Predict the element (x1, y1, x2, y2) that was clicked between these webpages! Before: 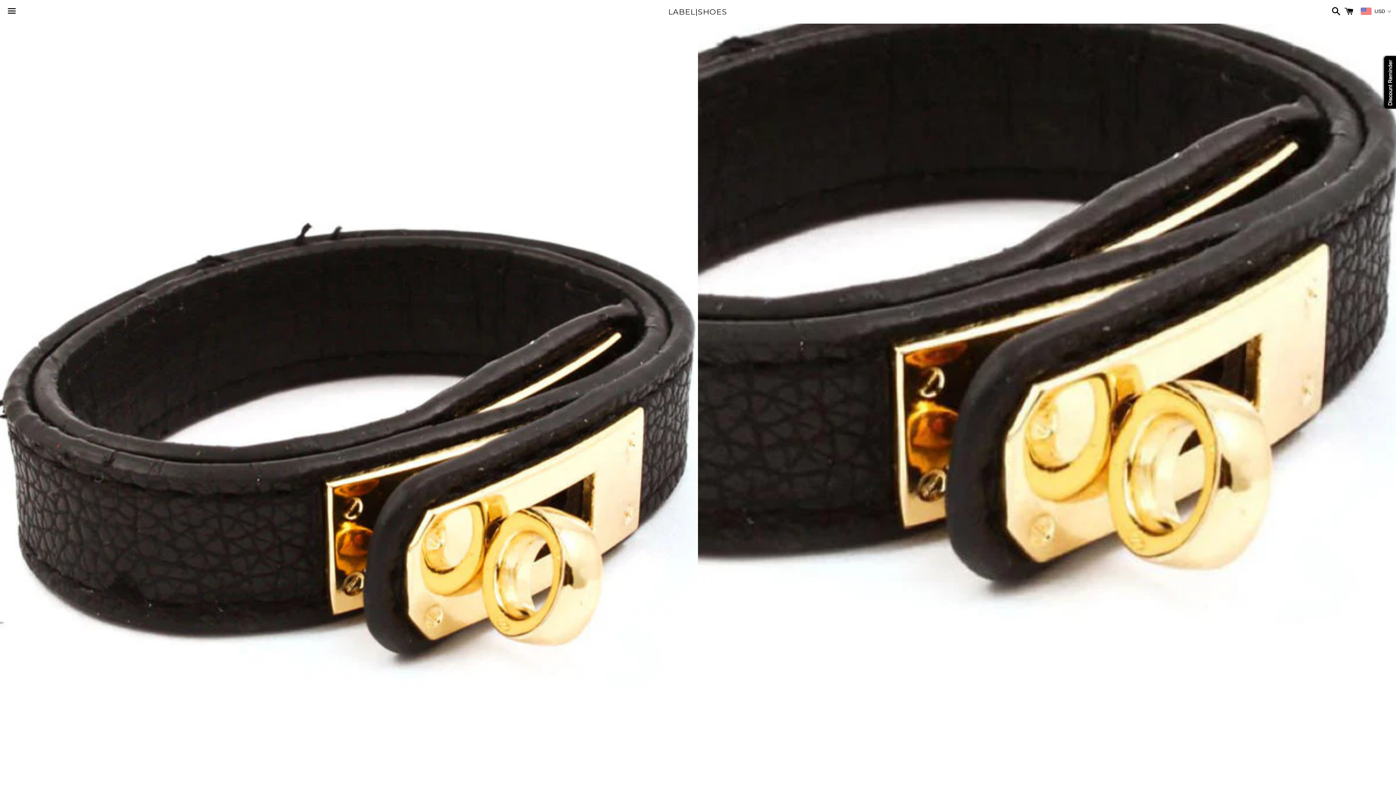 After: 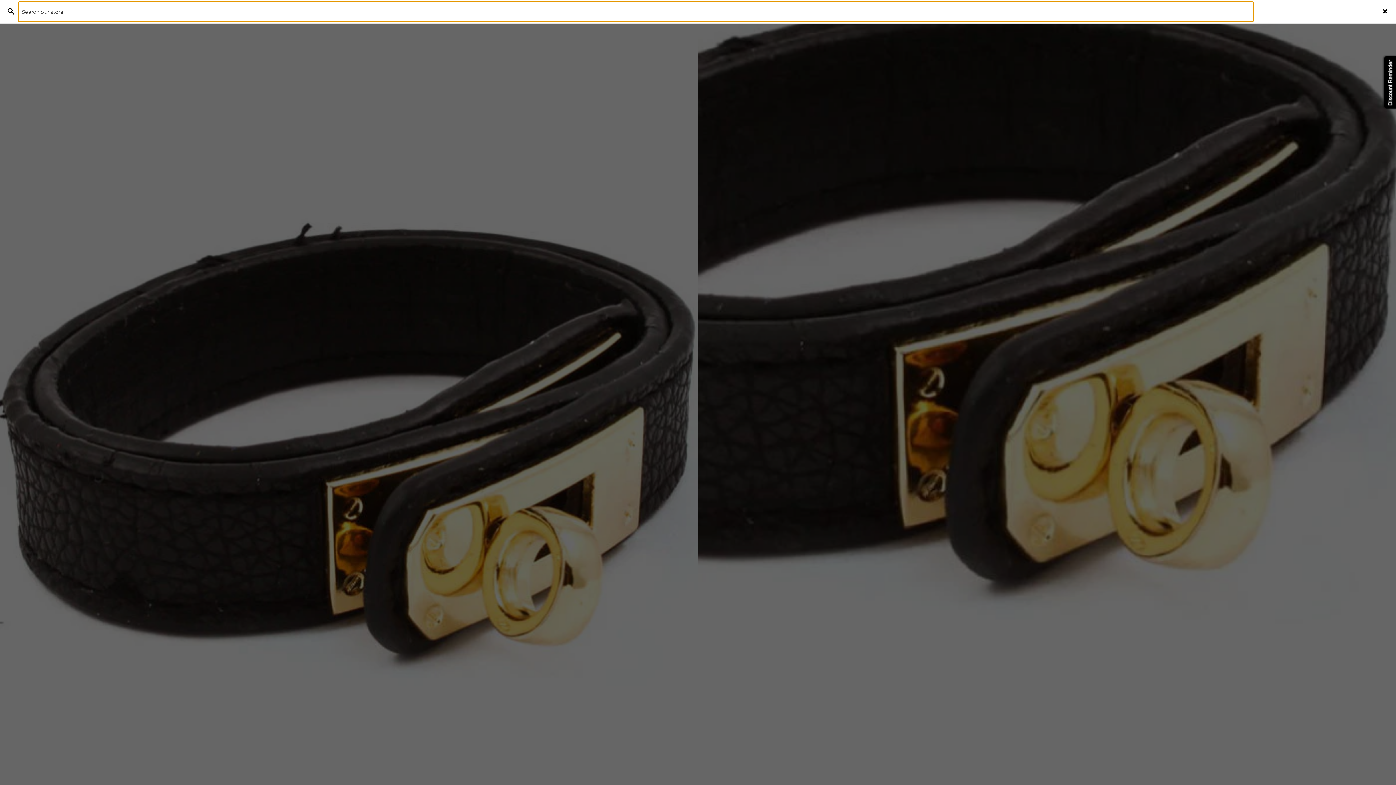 Action: label: Search bbox: (1328, 0, 1341, 22)